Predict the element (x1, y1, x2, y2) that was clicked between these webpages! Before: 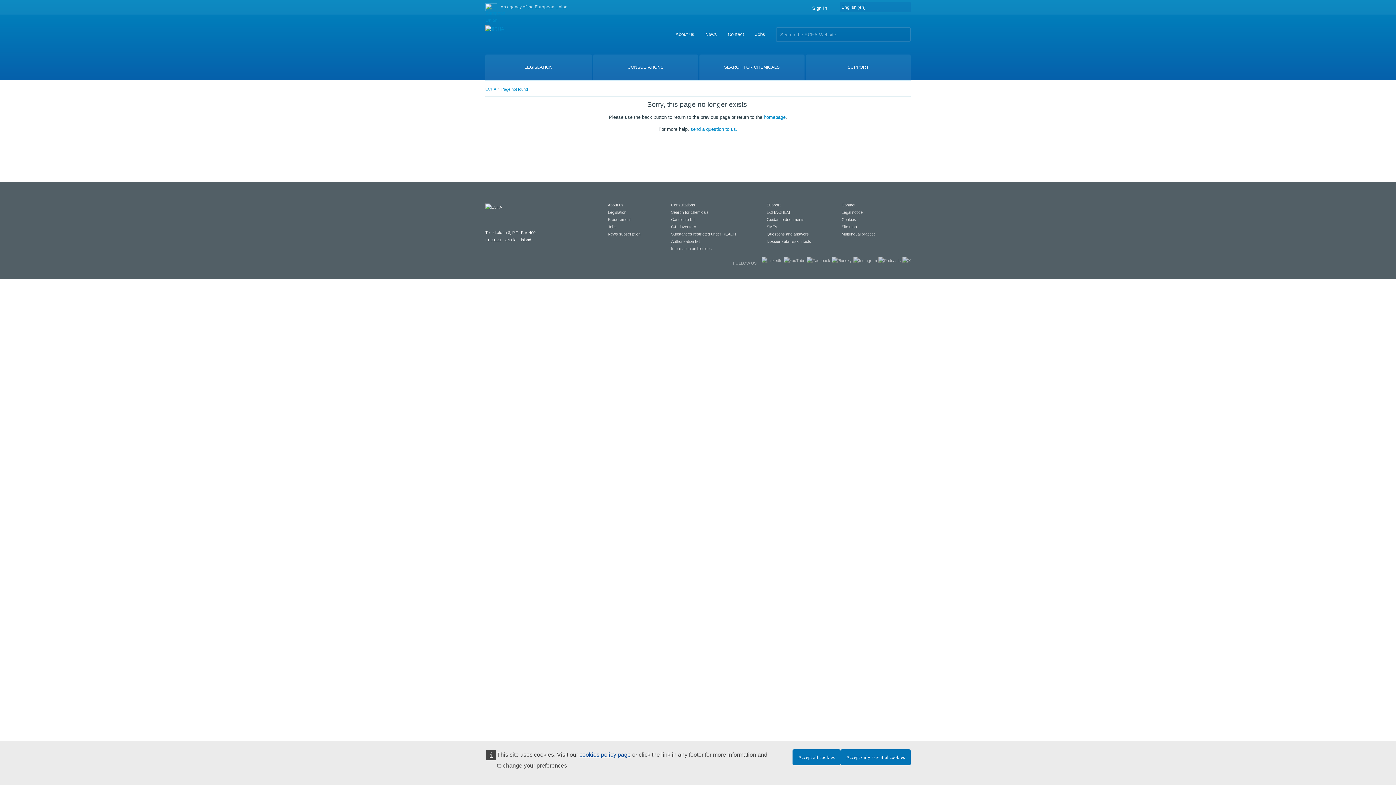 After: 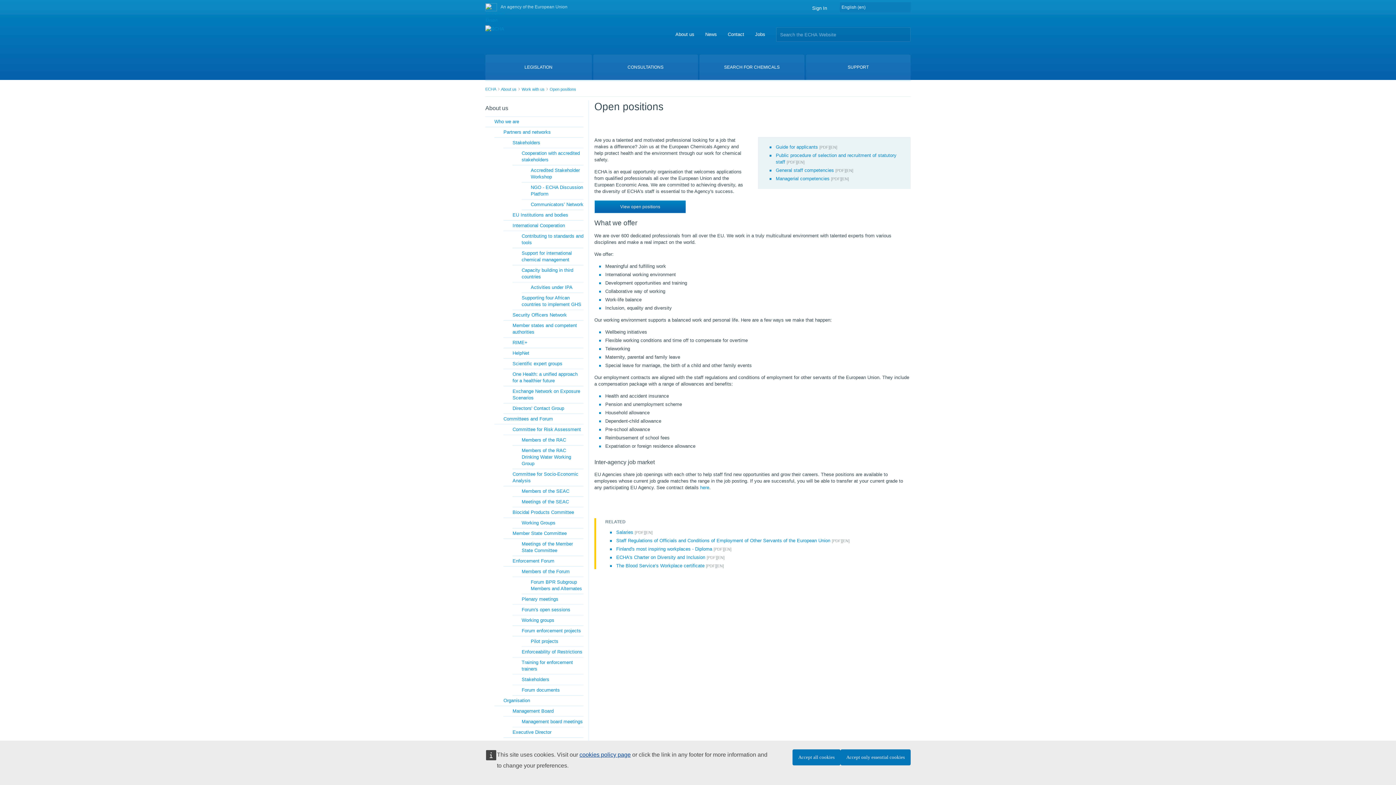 Action: bbox: (755, 31, 765, 37) label: Jobs